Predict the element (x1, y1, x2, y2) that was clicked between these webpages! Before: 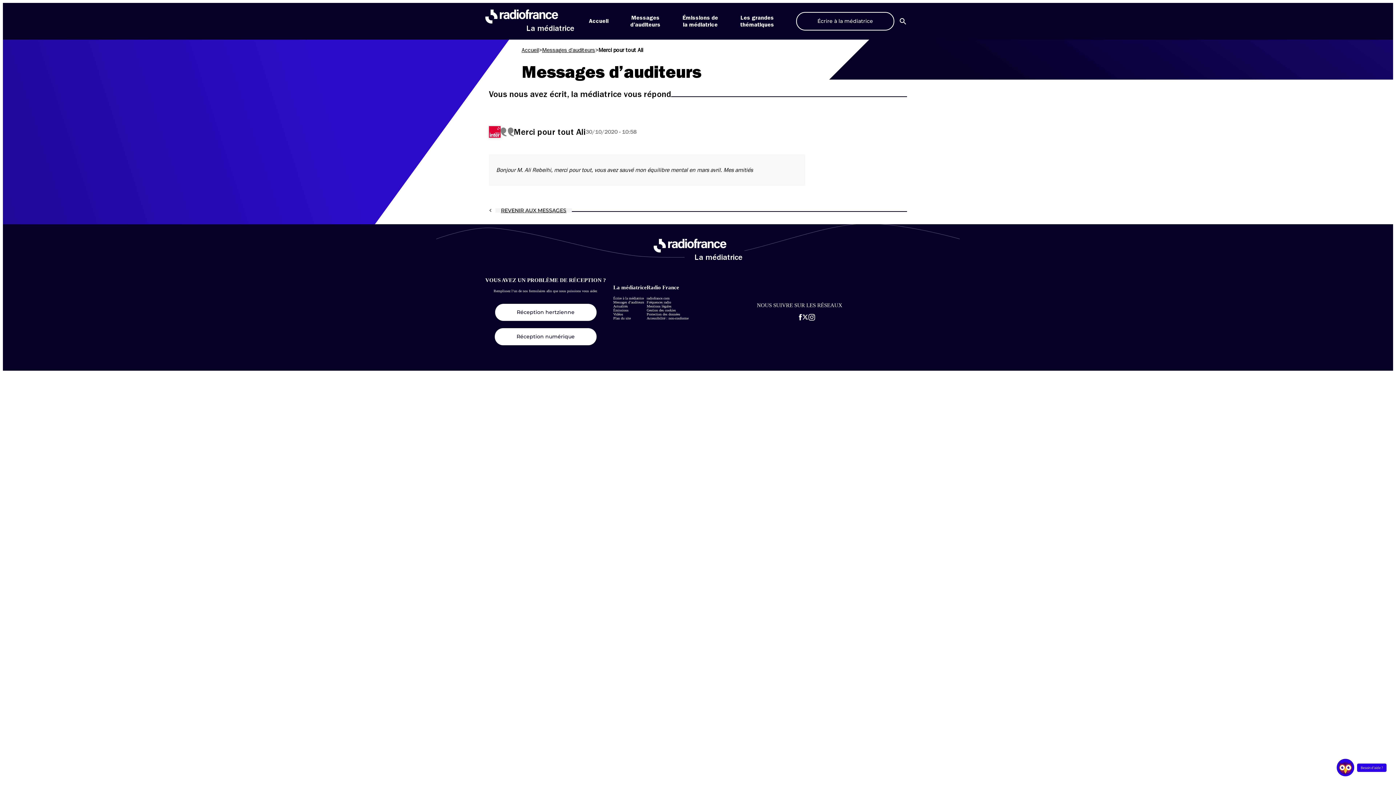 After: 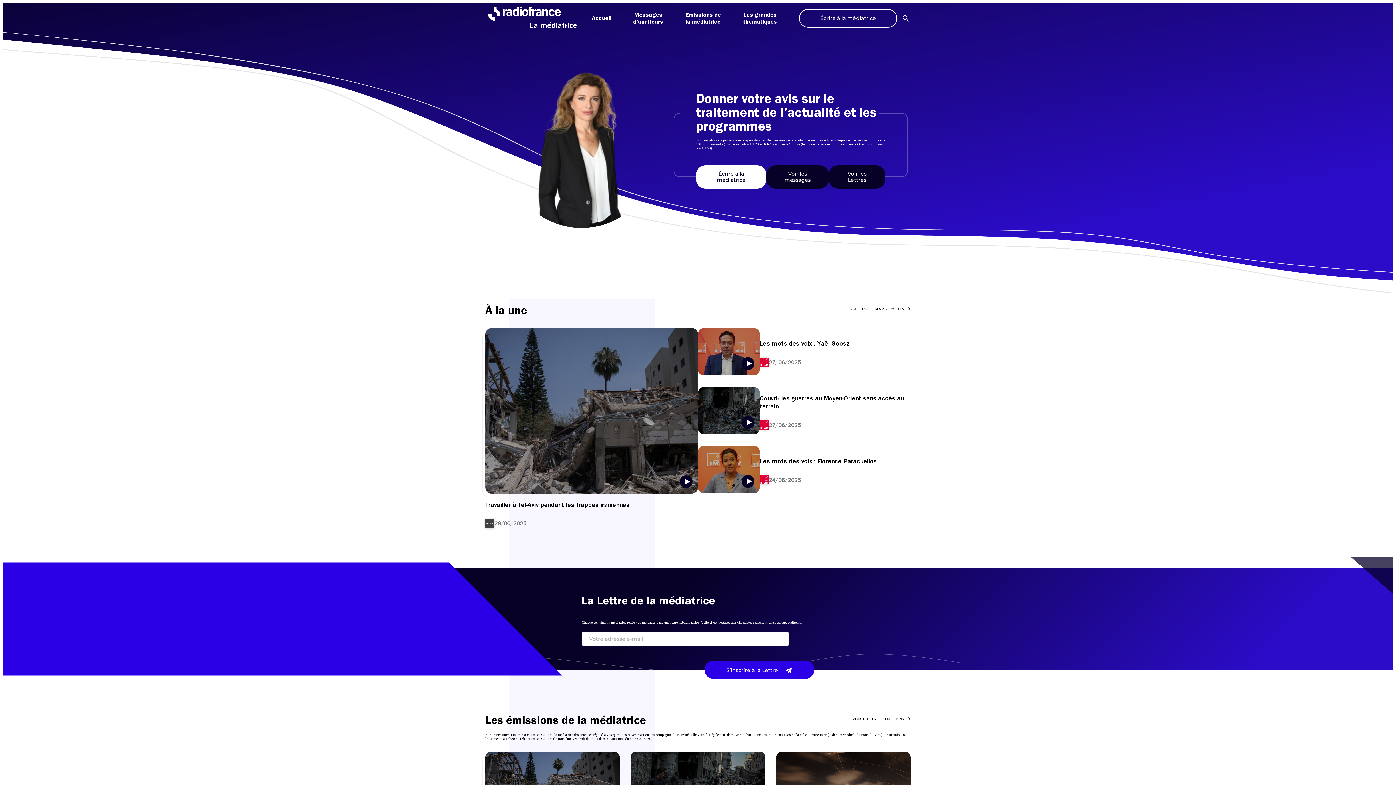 Action: label: La médiatrice bbox: (485, 9, 574, 32)